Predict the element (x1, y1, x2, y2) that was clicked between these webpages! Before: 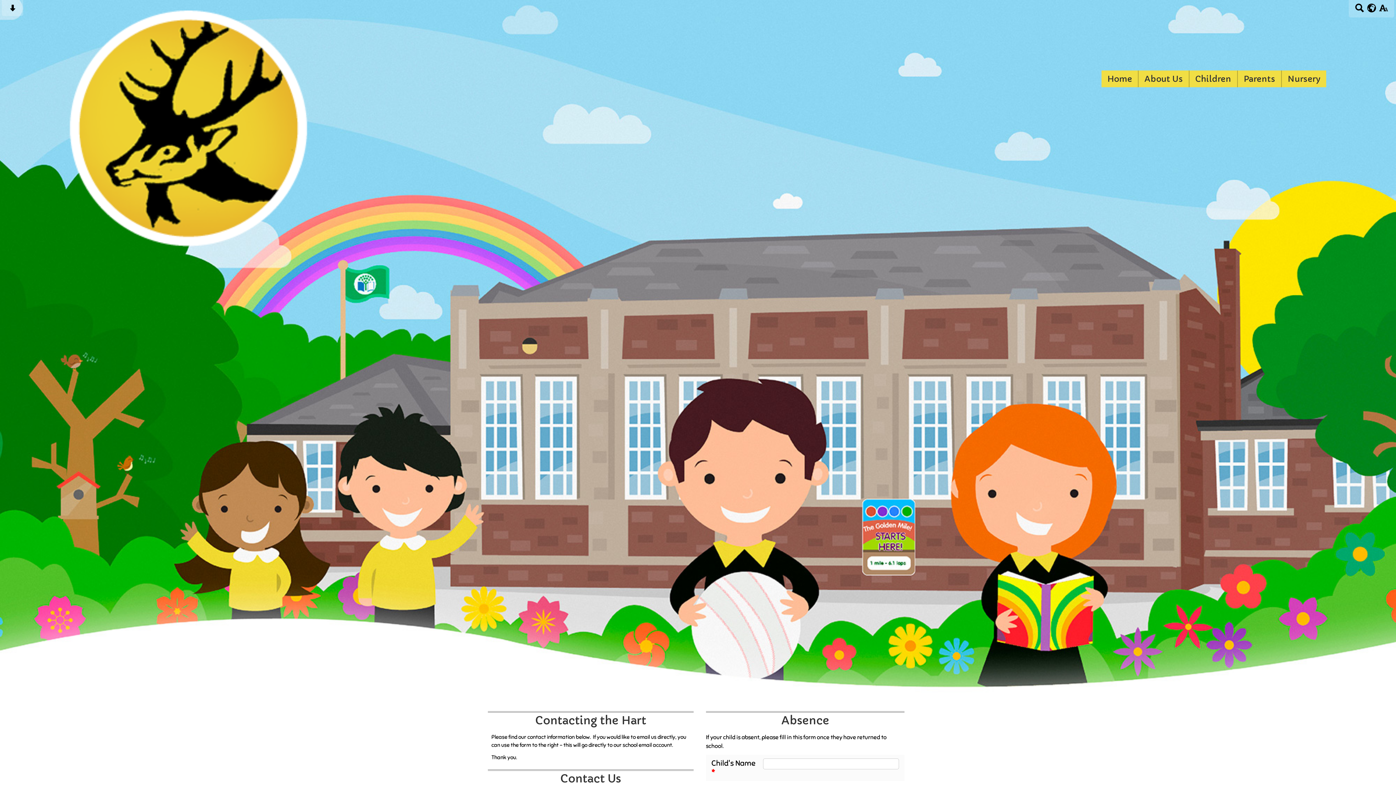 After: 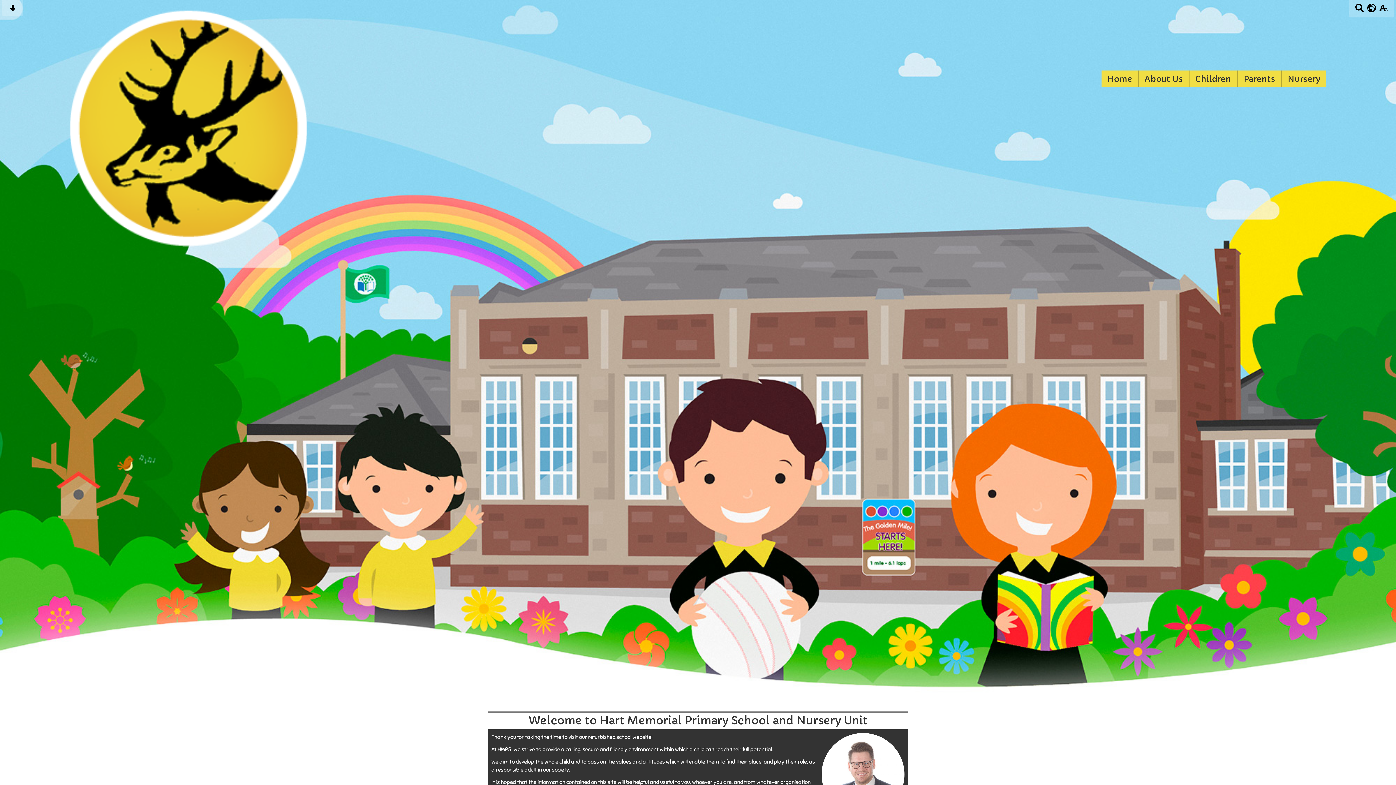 Action: bbox: (69, 241, 307, 247)